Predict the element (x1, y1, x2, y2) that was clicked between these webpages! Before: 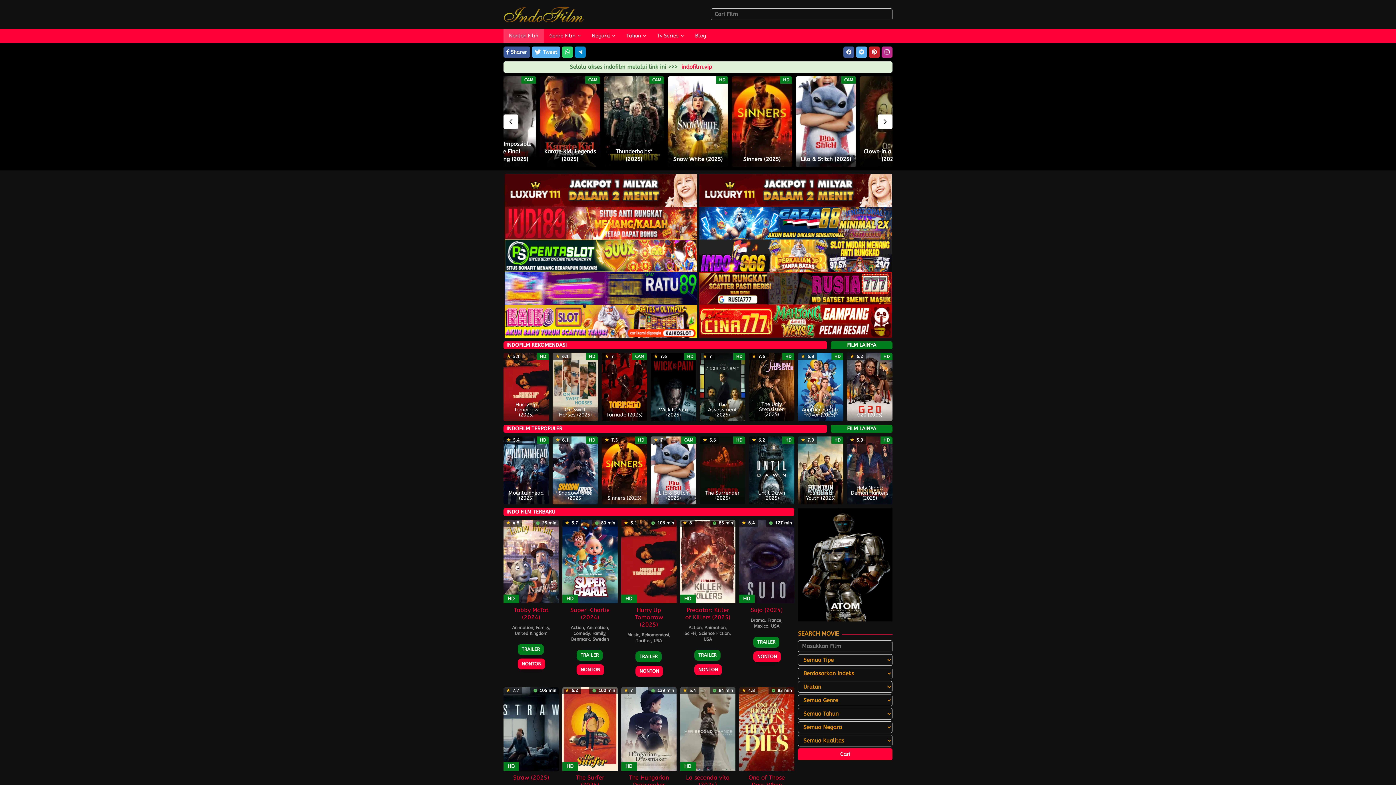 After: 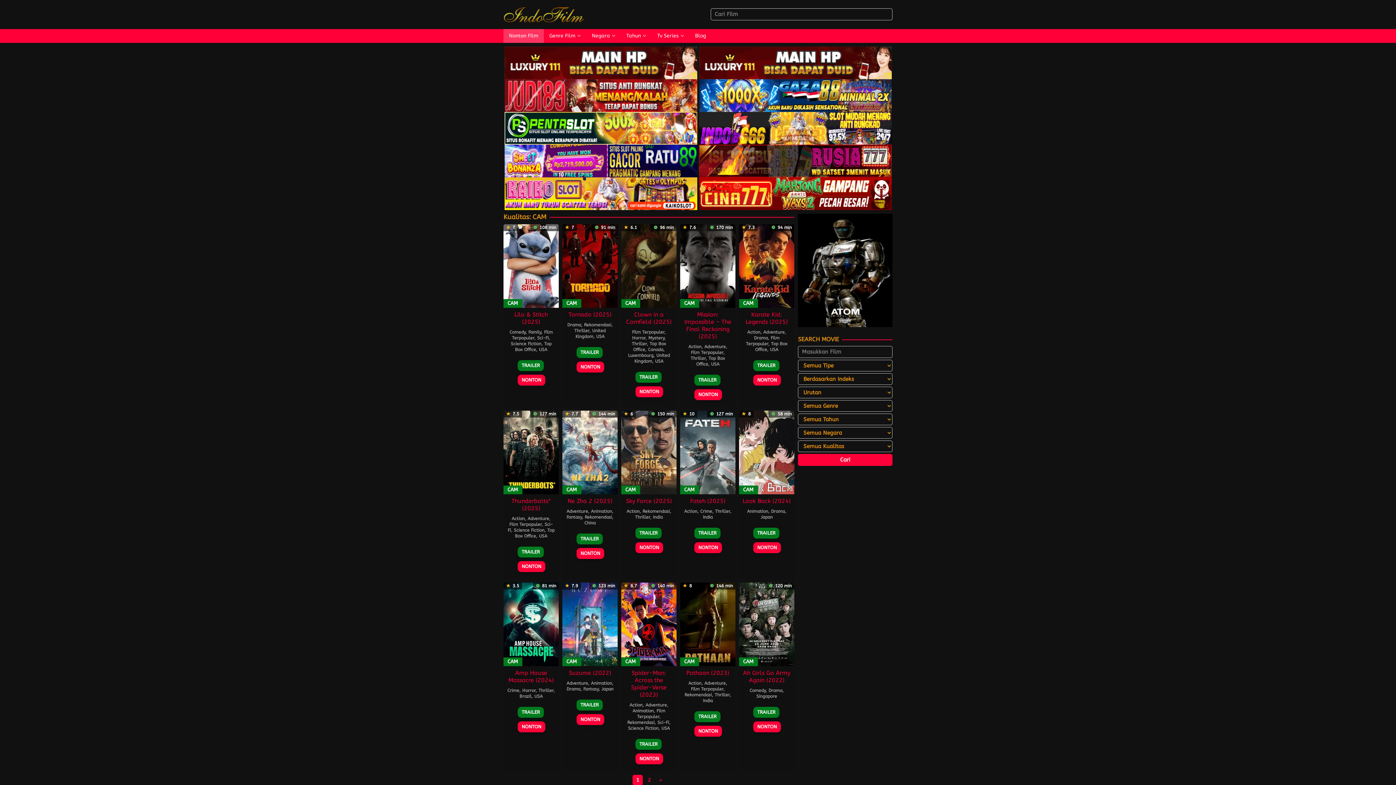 Action: bbox: (681, 436, 696, 443) label: CAM